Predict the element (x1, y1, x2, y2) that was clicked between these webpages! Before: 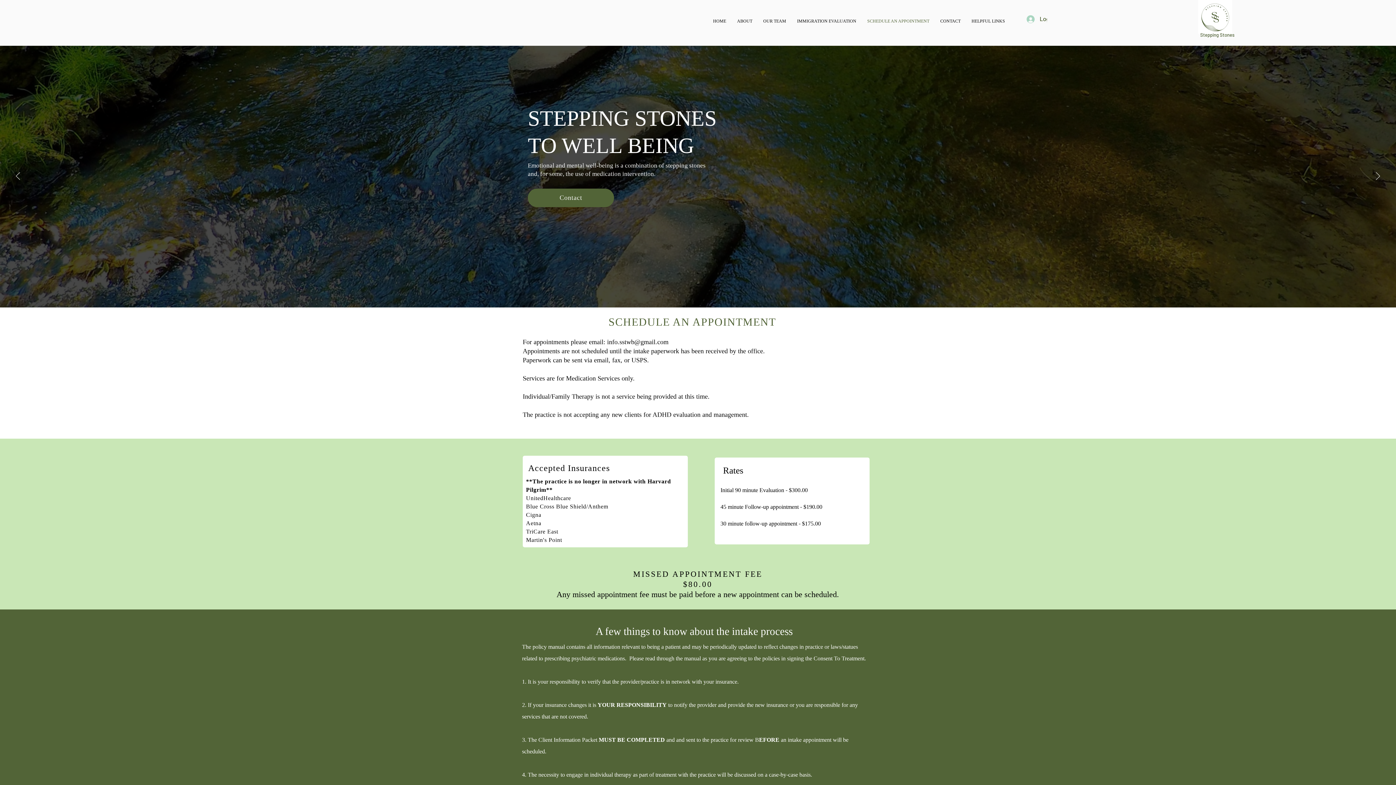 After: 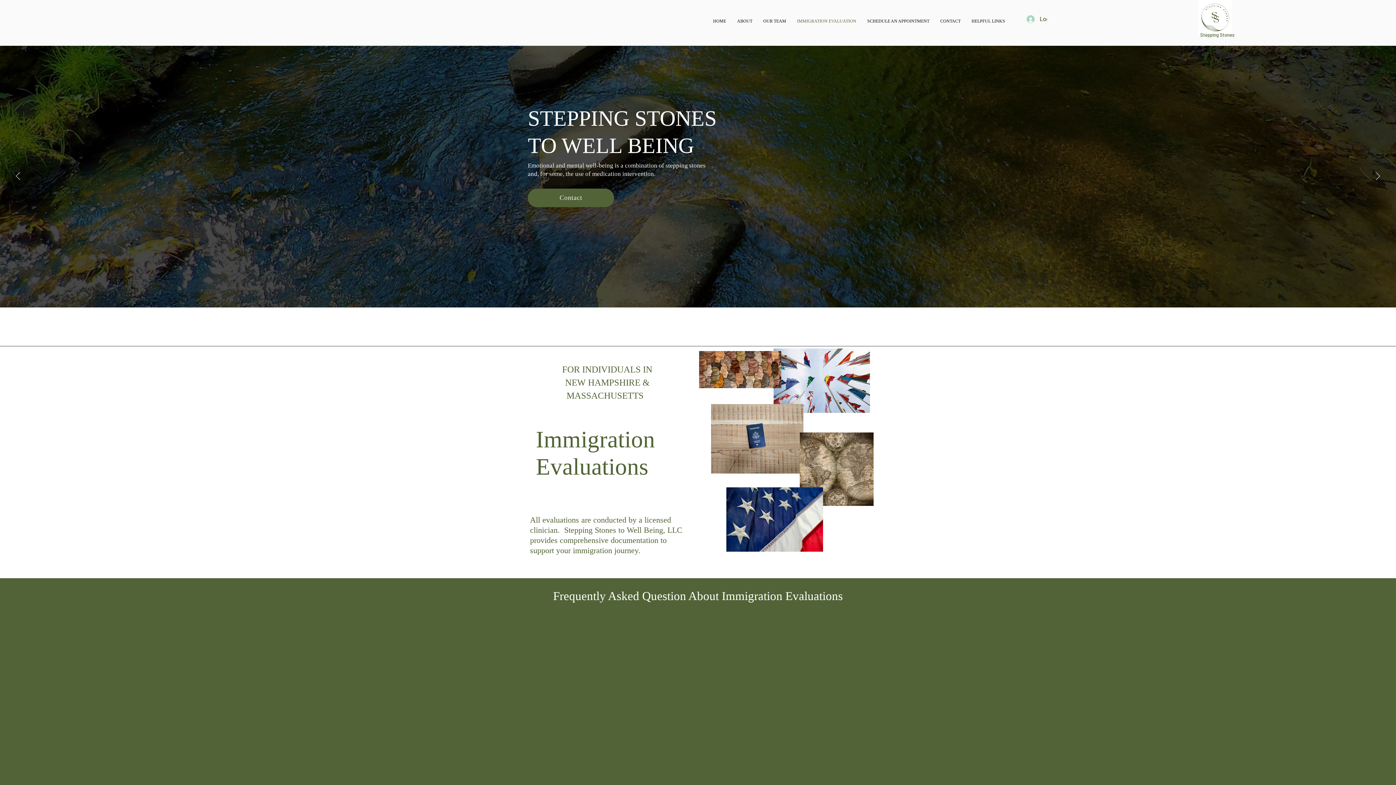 Action: bbox: (791, 12, 862, 30) label: IMMIGRATION EVALUATION